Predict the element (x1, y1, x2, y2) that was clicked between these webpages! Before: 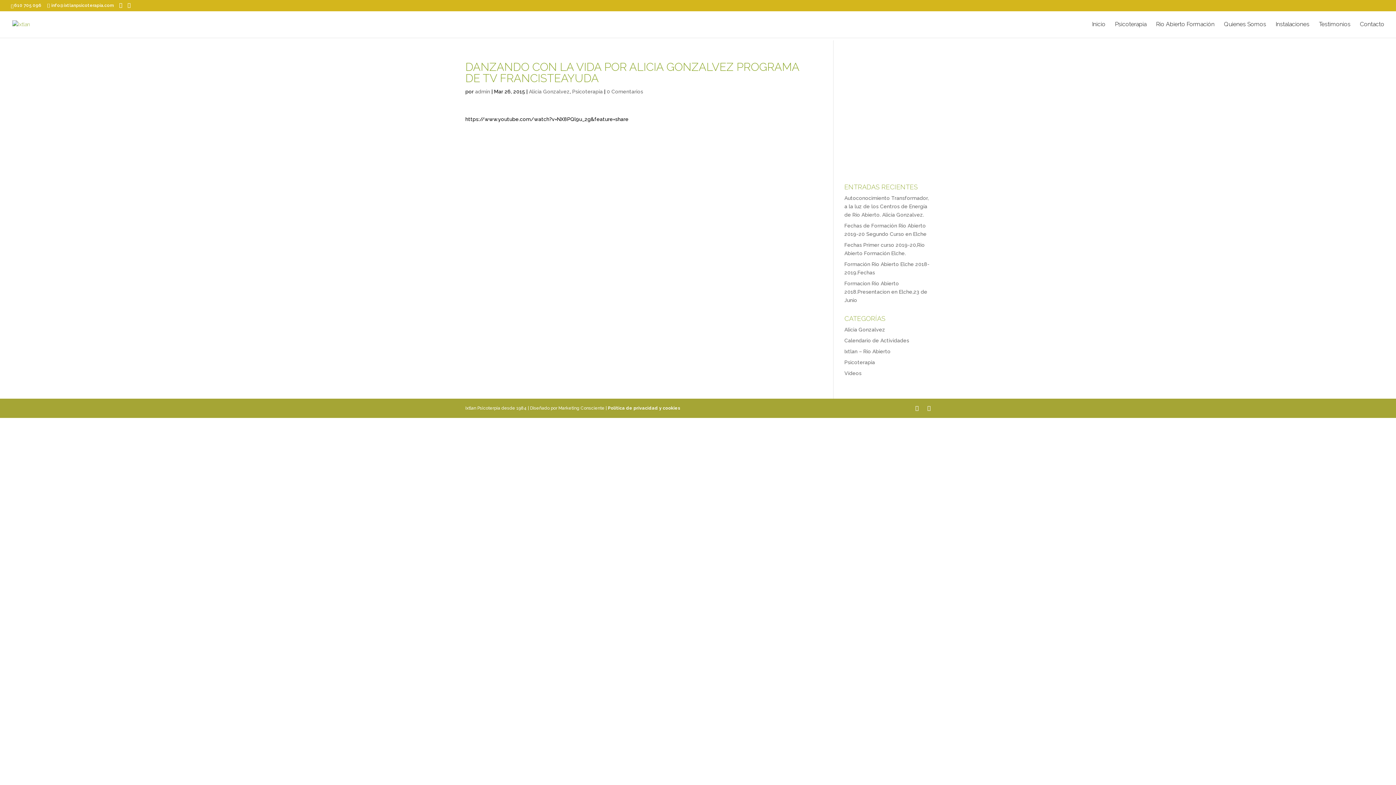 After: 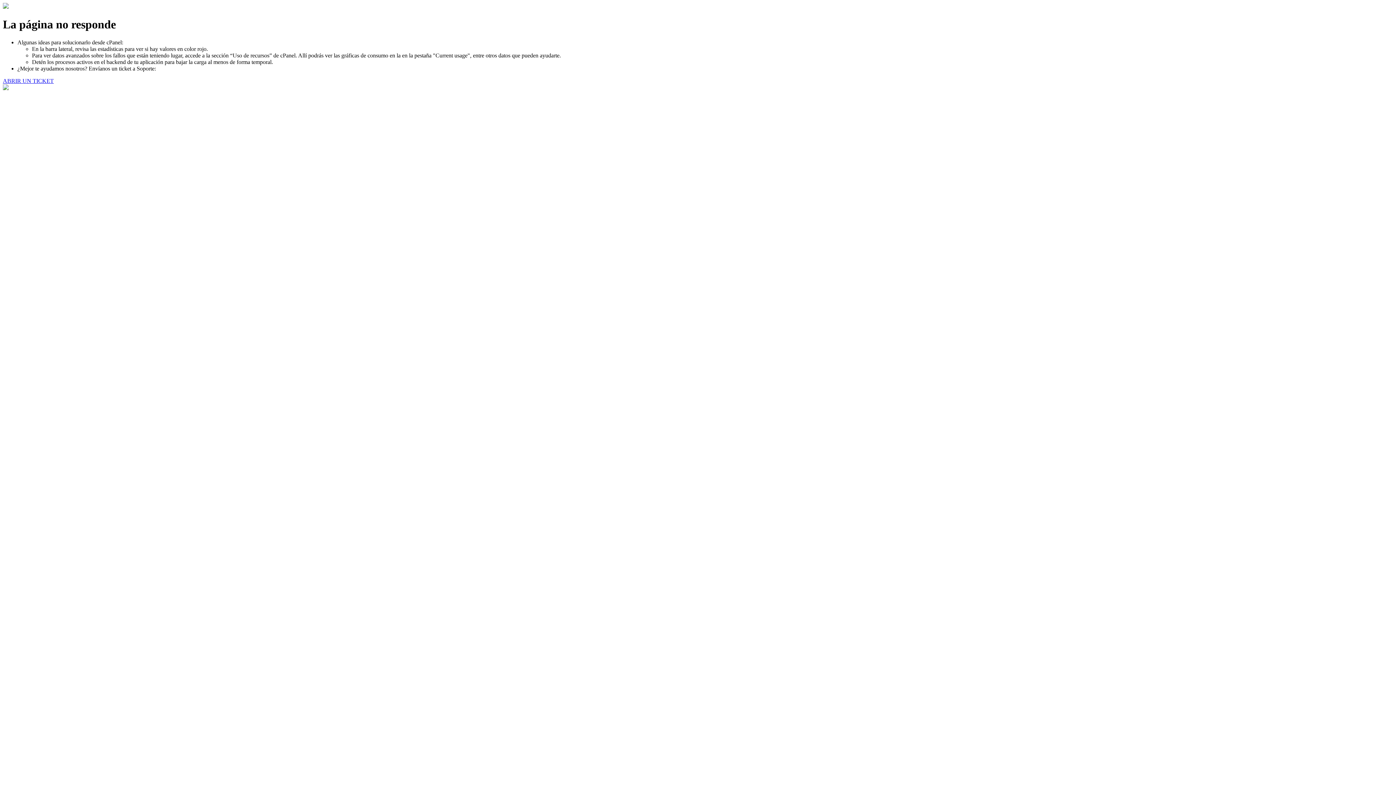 Action: label: Ixtlan – Rio Abierto bbox: (844, 348, 890, 354)